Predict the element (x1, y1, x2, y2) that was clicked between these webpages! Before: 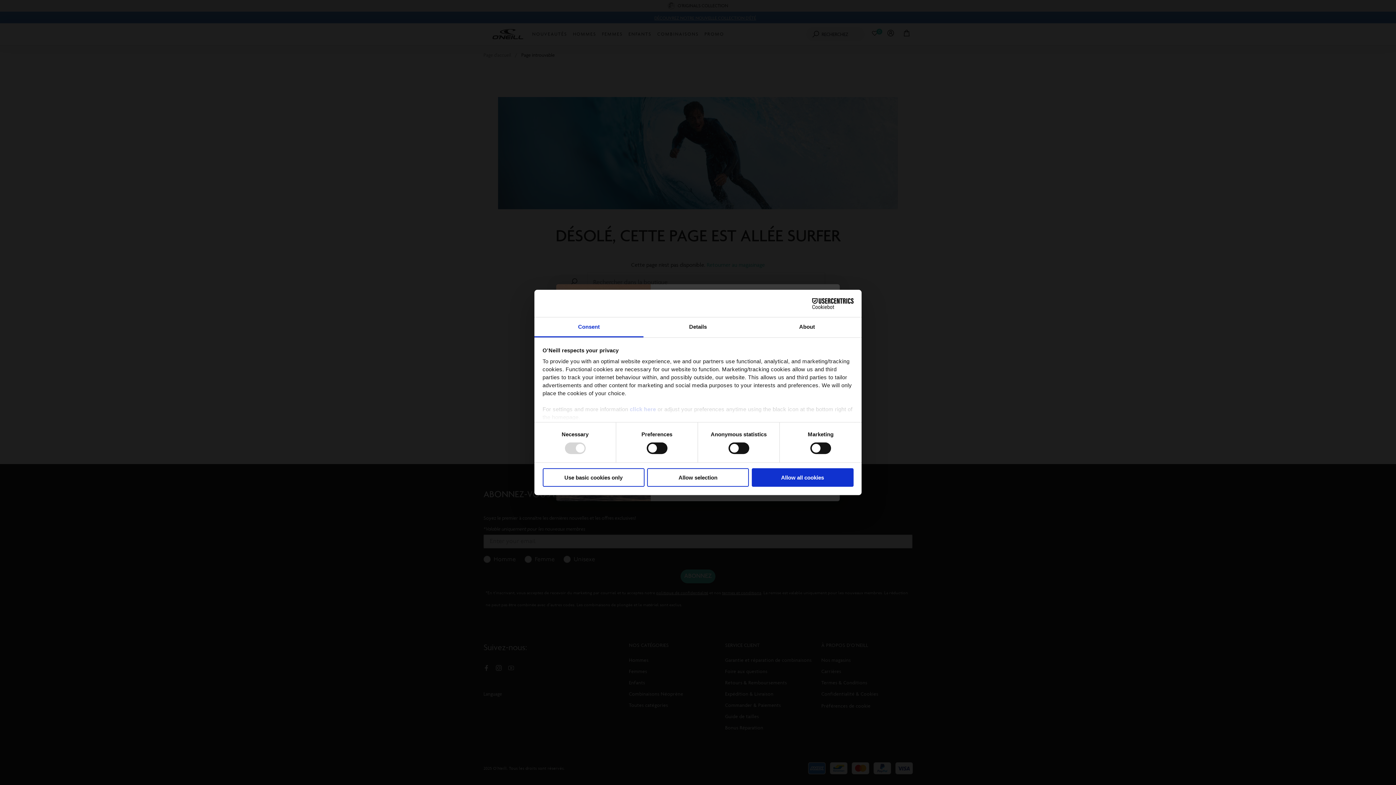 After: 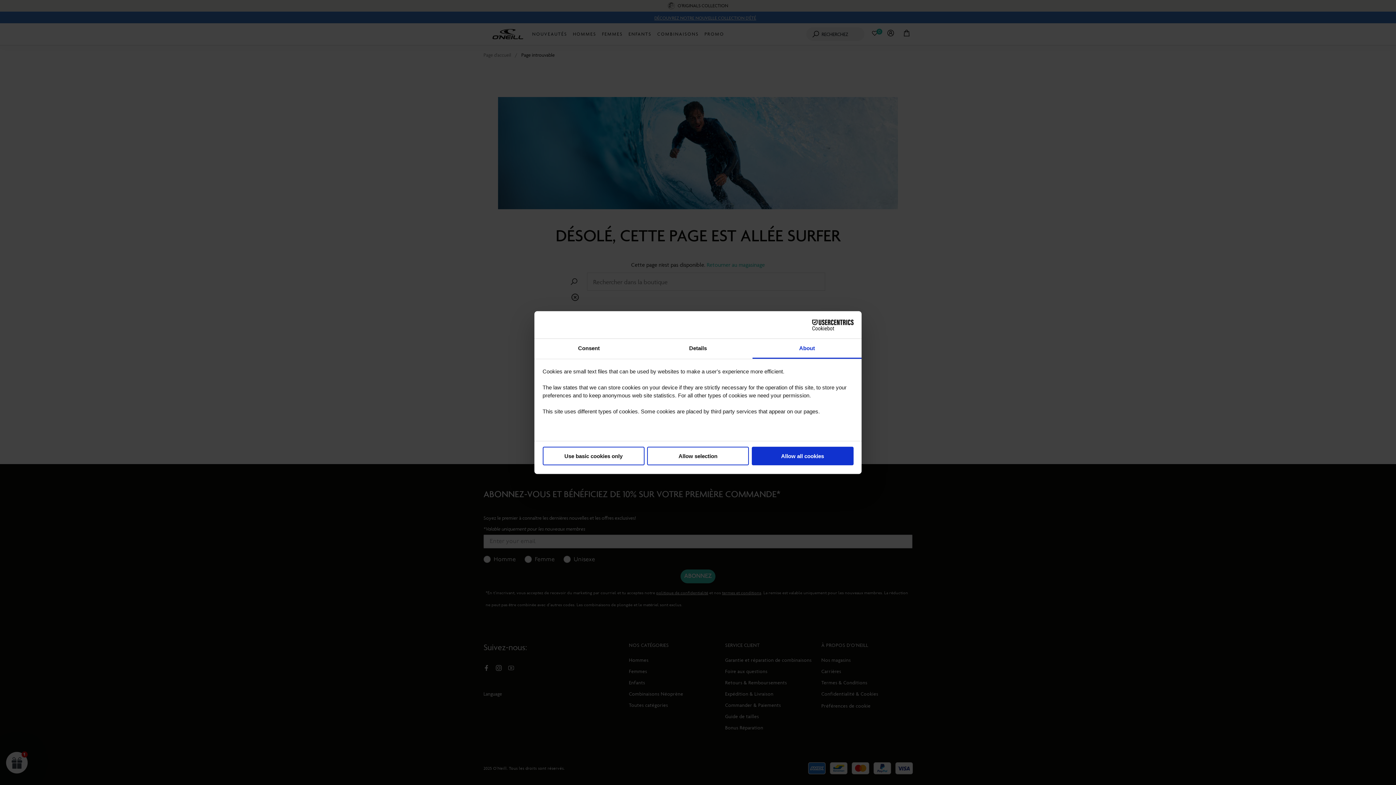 Action: label: About bbox: (752, 317, 861, 337)